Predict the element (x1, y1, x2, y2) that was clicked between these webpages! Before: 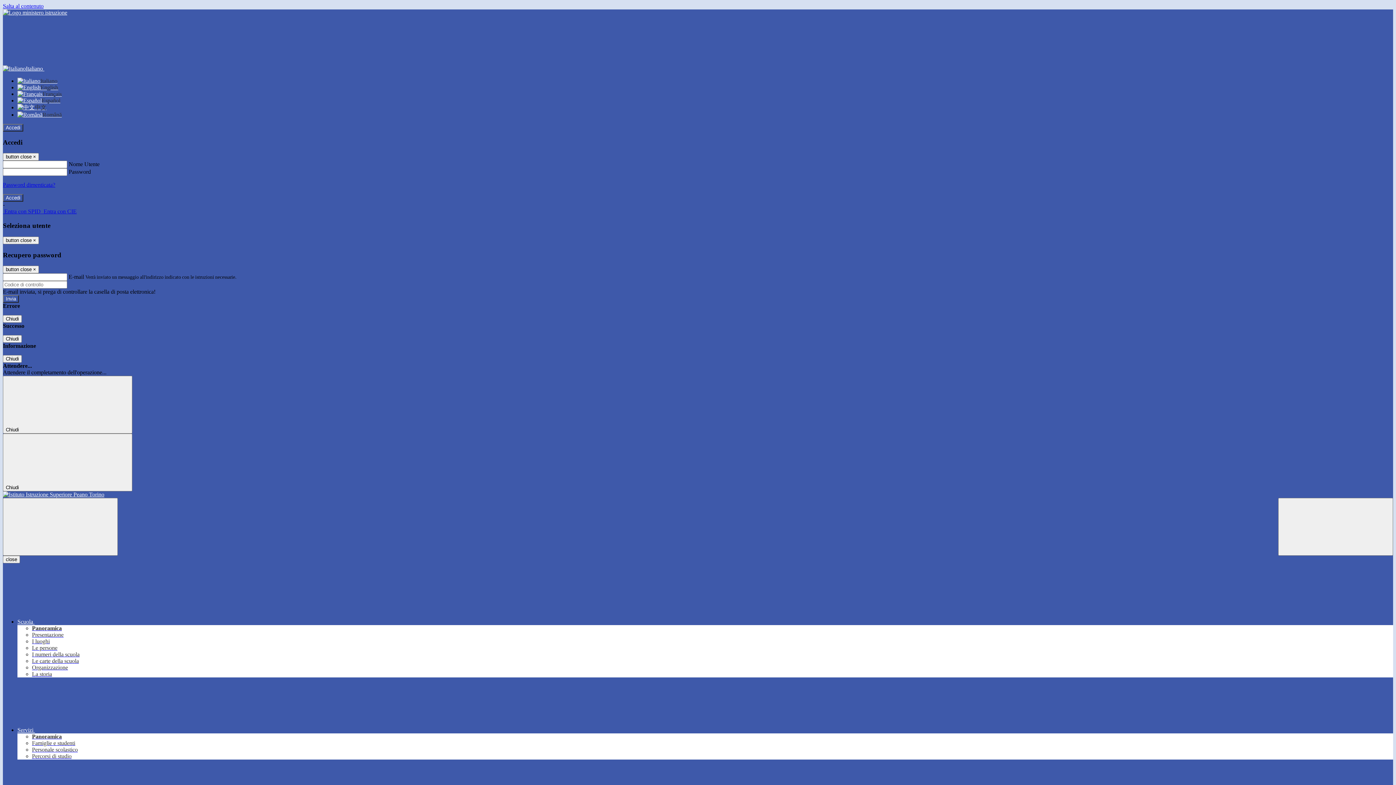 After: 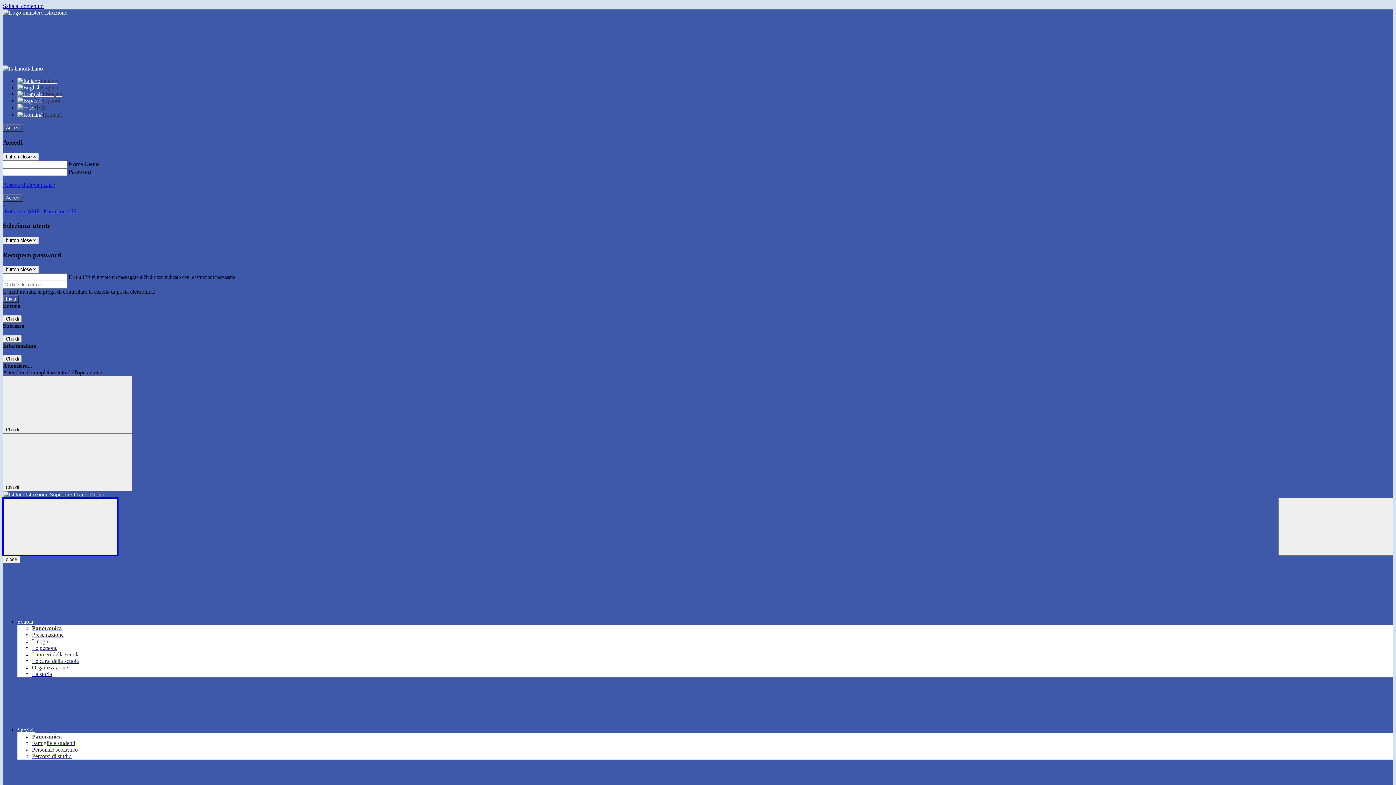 Action: label: Toggle navigation bbox: (2, 498, 117, 556)